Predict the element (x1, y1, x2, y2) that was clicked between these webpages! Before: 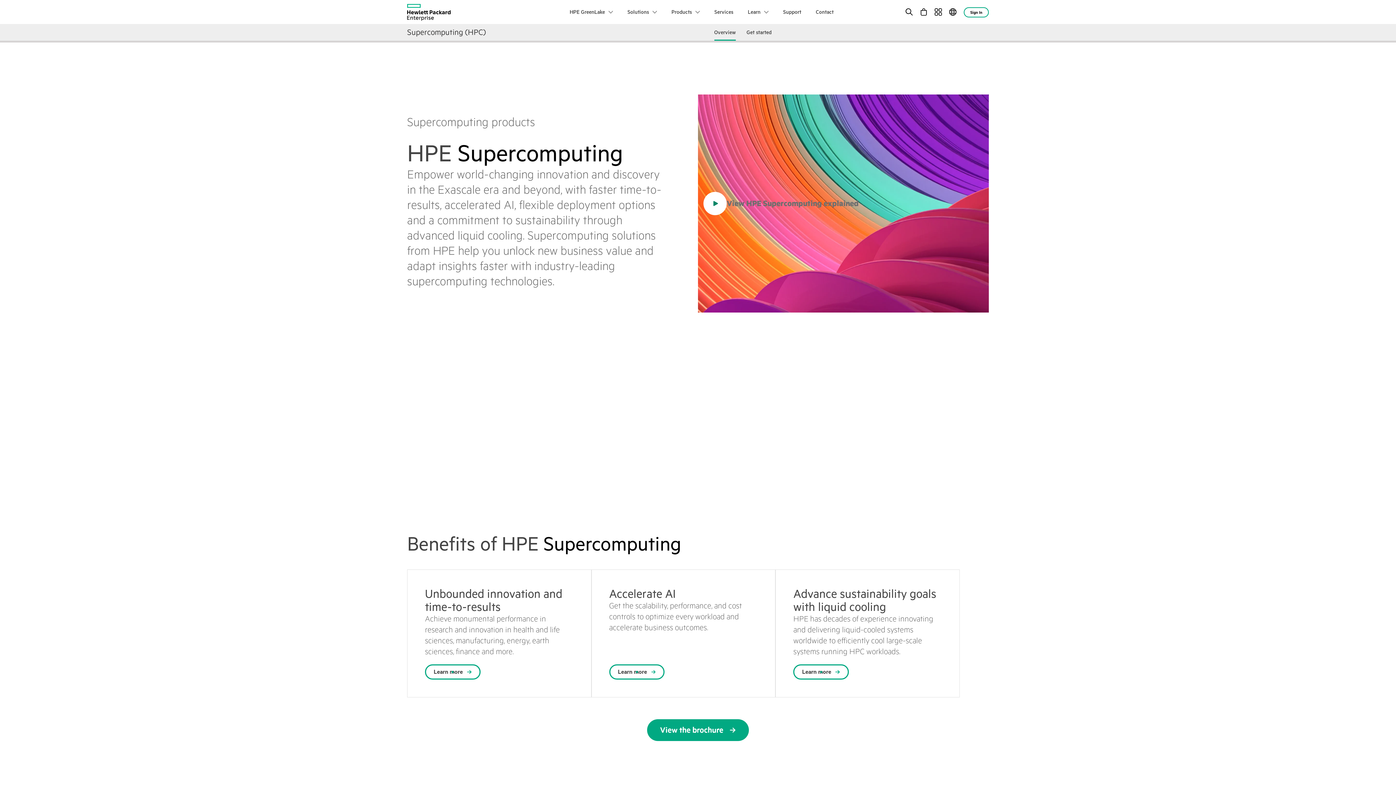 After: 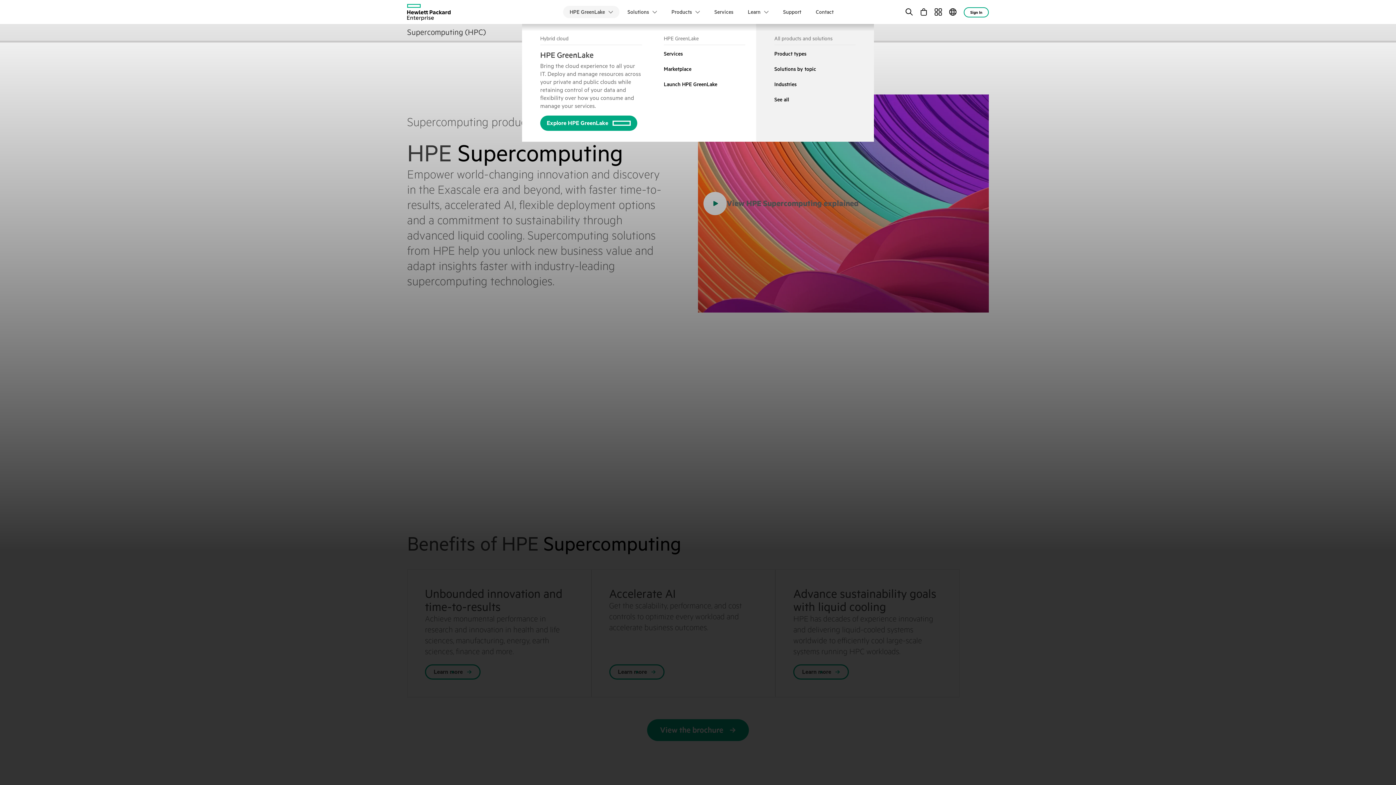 Action: bbox: (563, 5, 619, 18) label: HPE GreenLake